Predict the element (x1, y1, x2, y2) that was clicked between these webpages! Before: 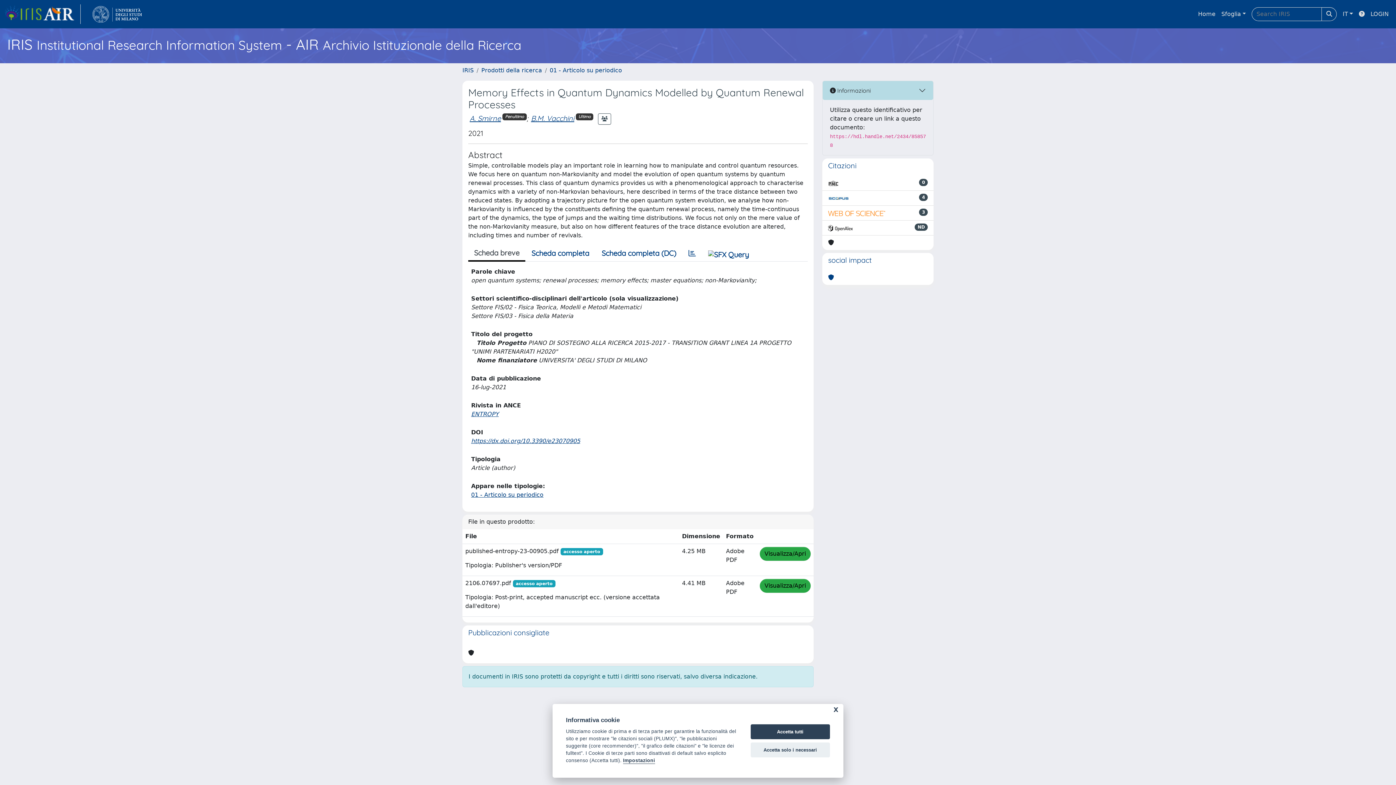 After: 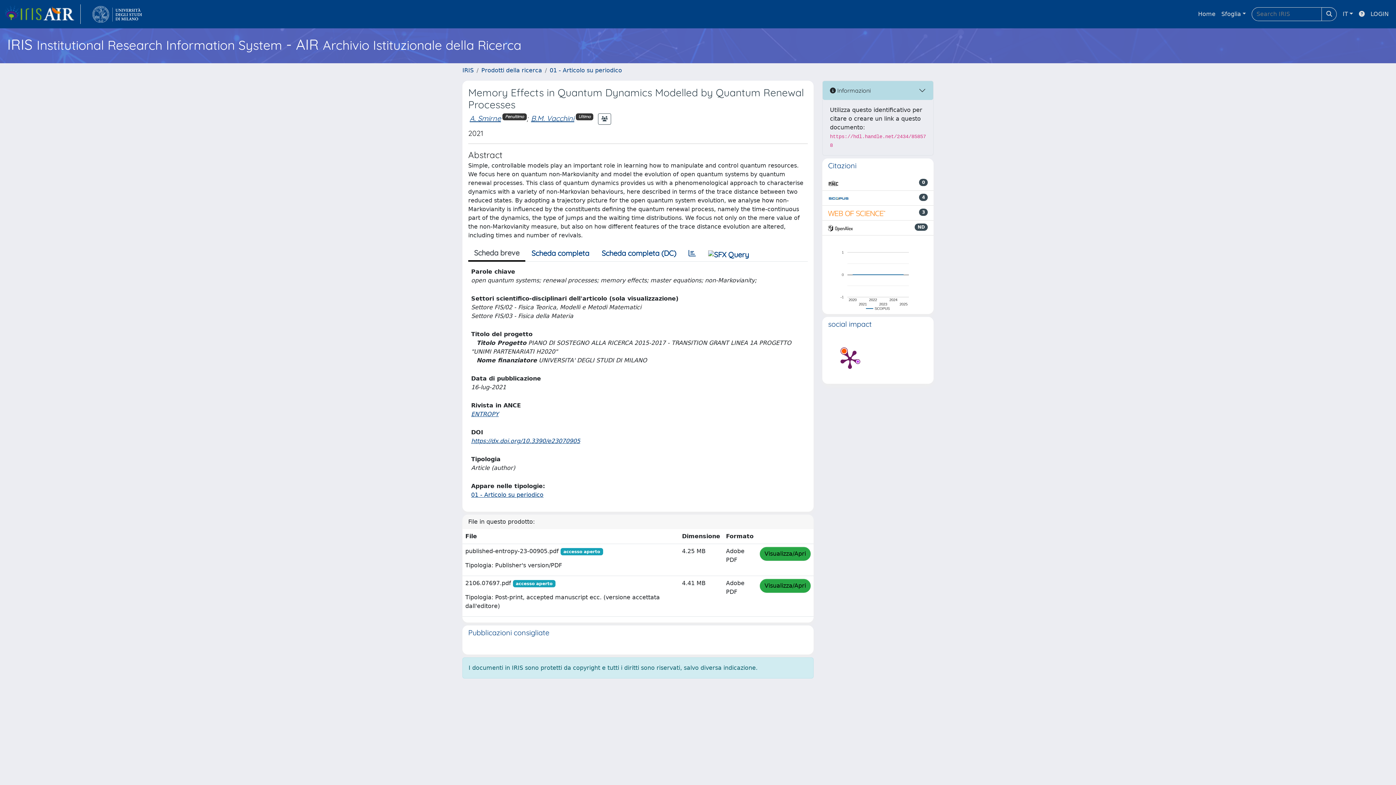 Action: label: Accetta tutti bbox: (750, 724, 830, 739)